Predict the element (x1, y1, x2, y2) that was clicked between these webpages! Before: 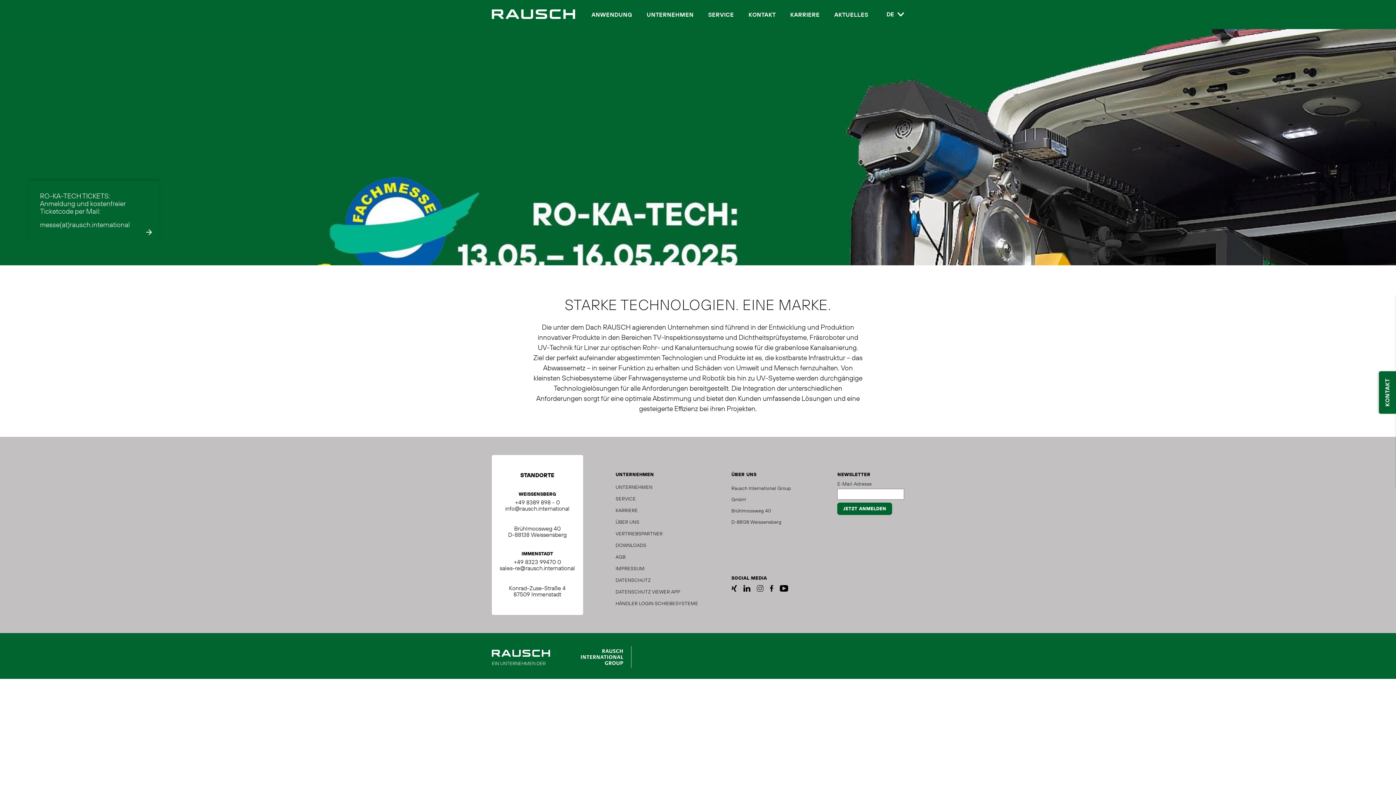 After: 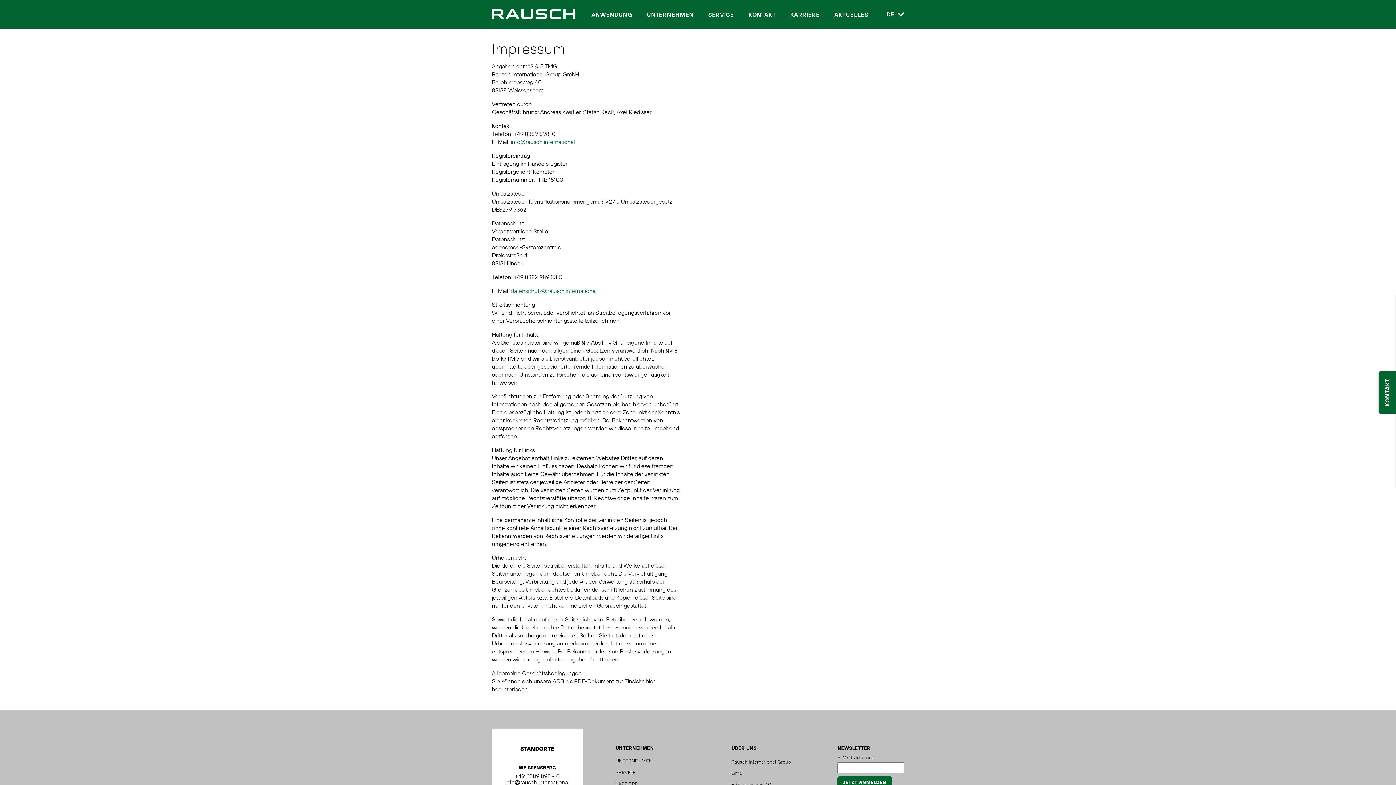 Action: label: IMPRESSUM bbox: (615, 563, 698, 574)